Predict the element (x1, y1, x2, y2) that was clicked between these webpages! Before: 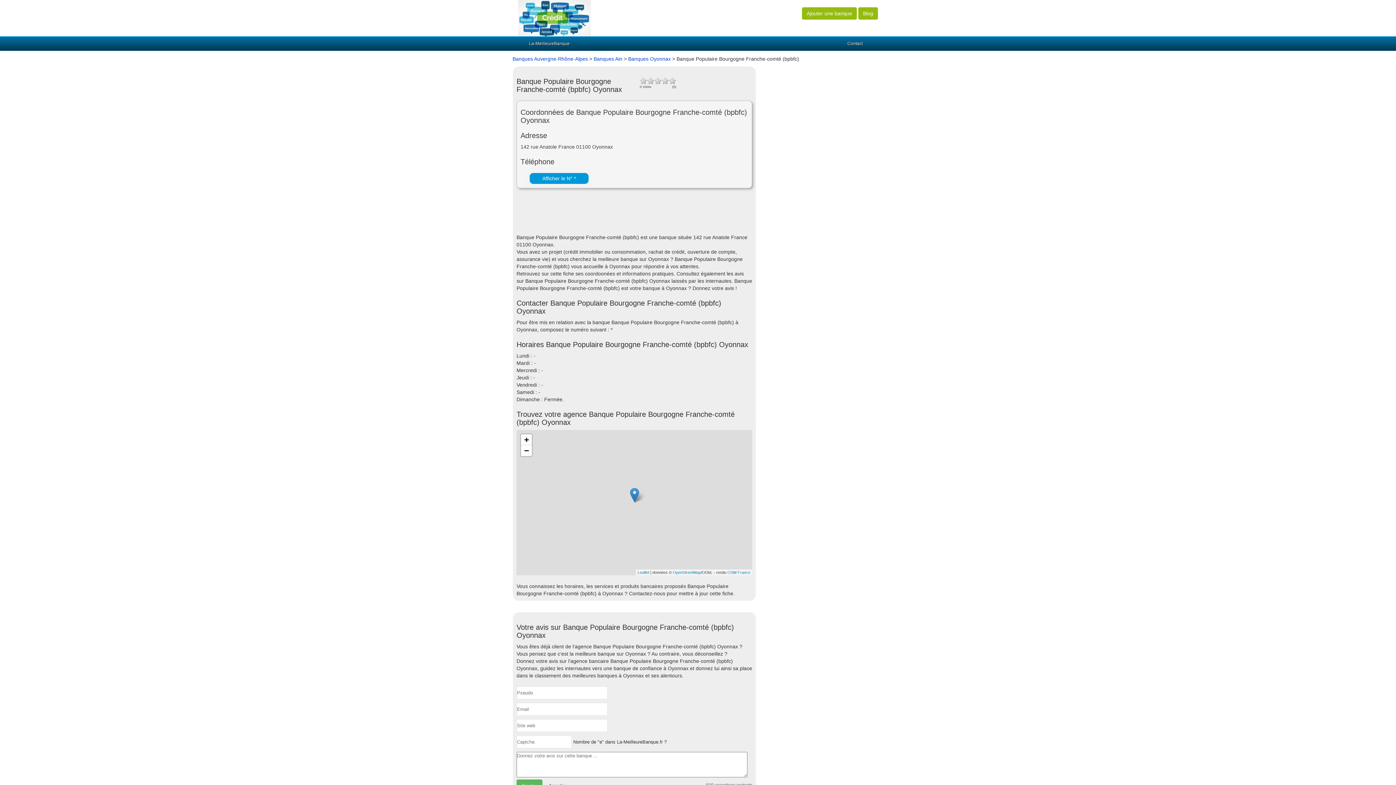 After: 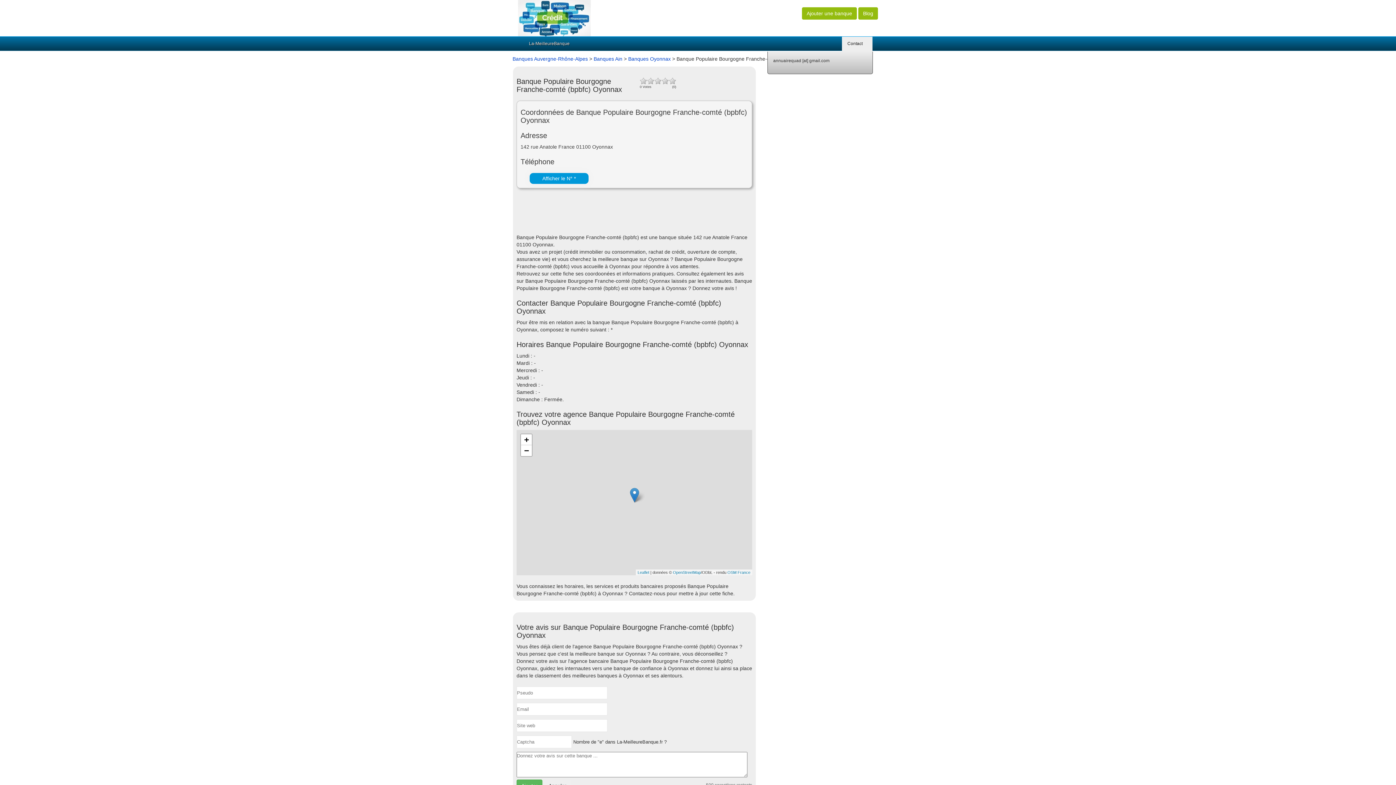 Action: label: Contact bbox: (842, 36, 872, 51)